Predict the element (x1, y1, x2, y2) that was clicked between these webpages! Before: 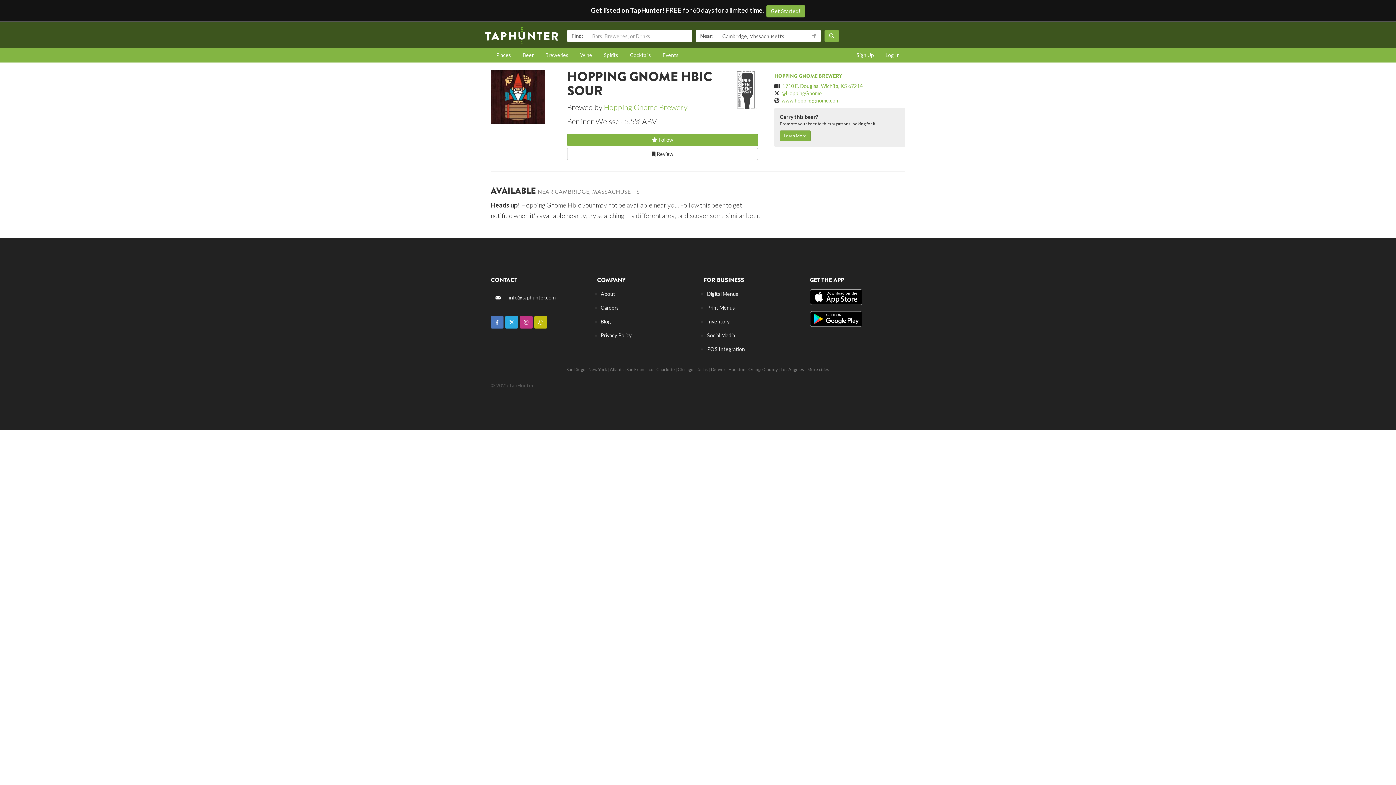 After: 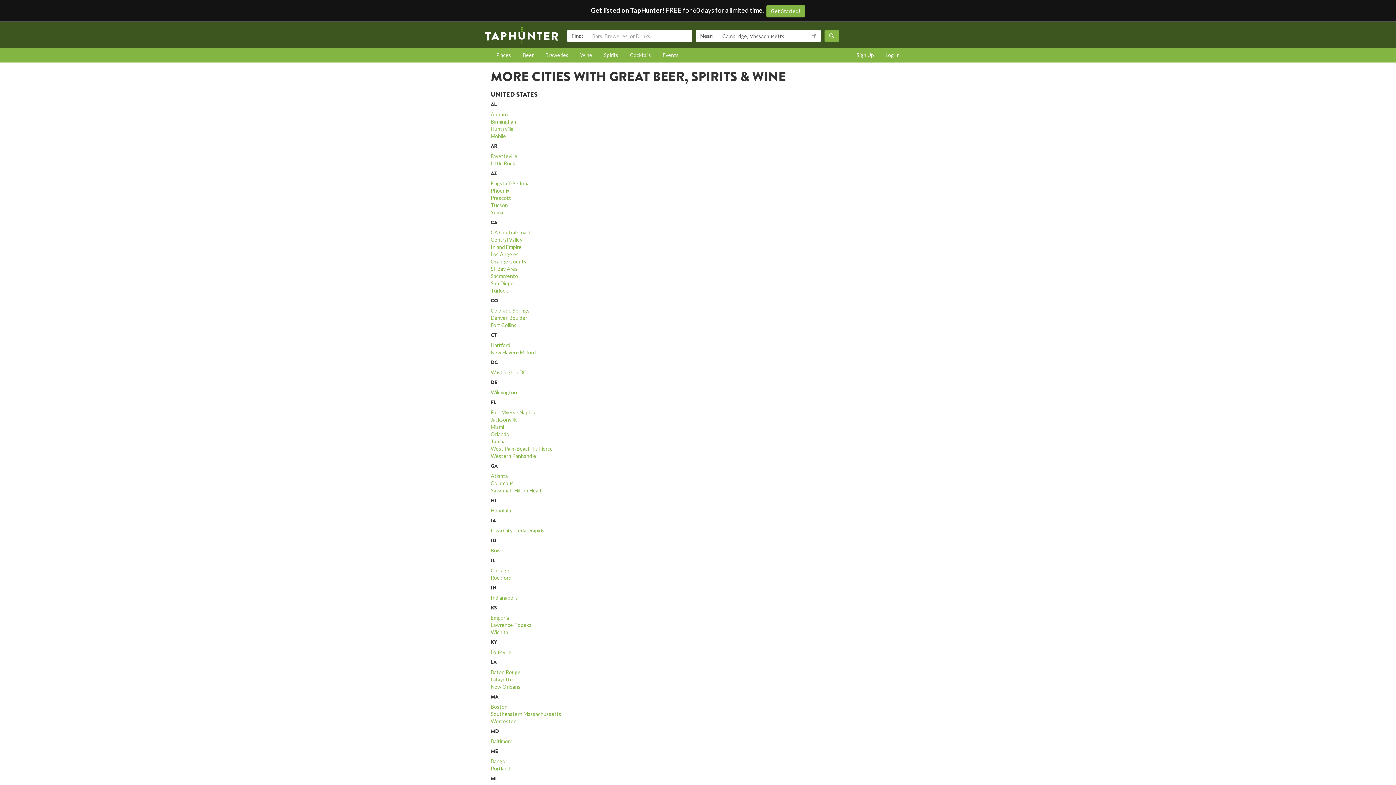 Action: bbox: (807, 366, 829, 372) label: More cities